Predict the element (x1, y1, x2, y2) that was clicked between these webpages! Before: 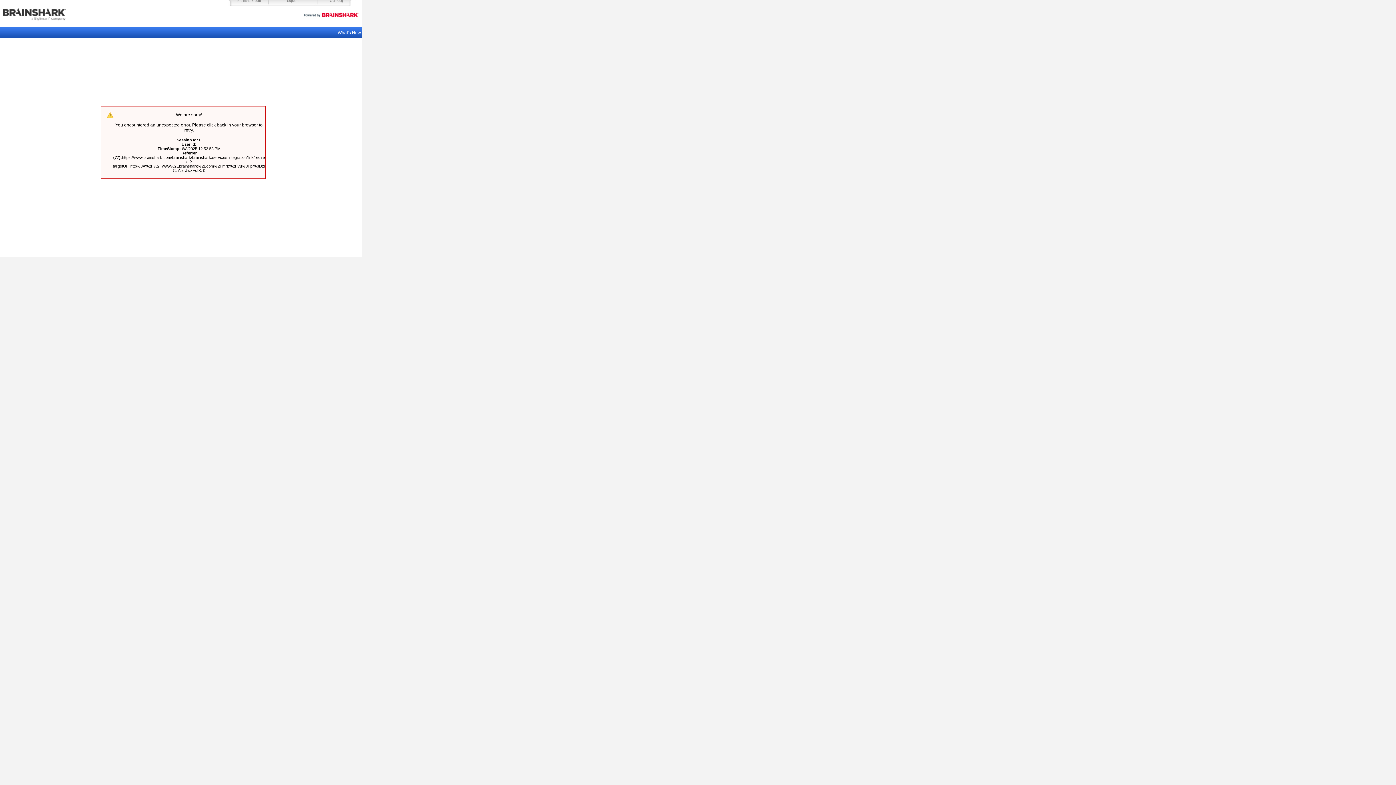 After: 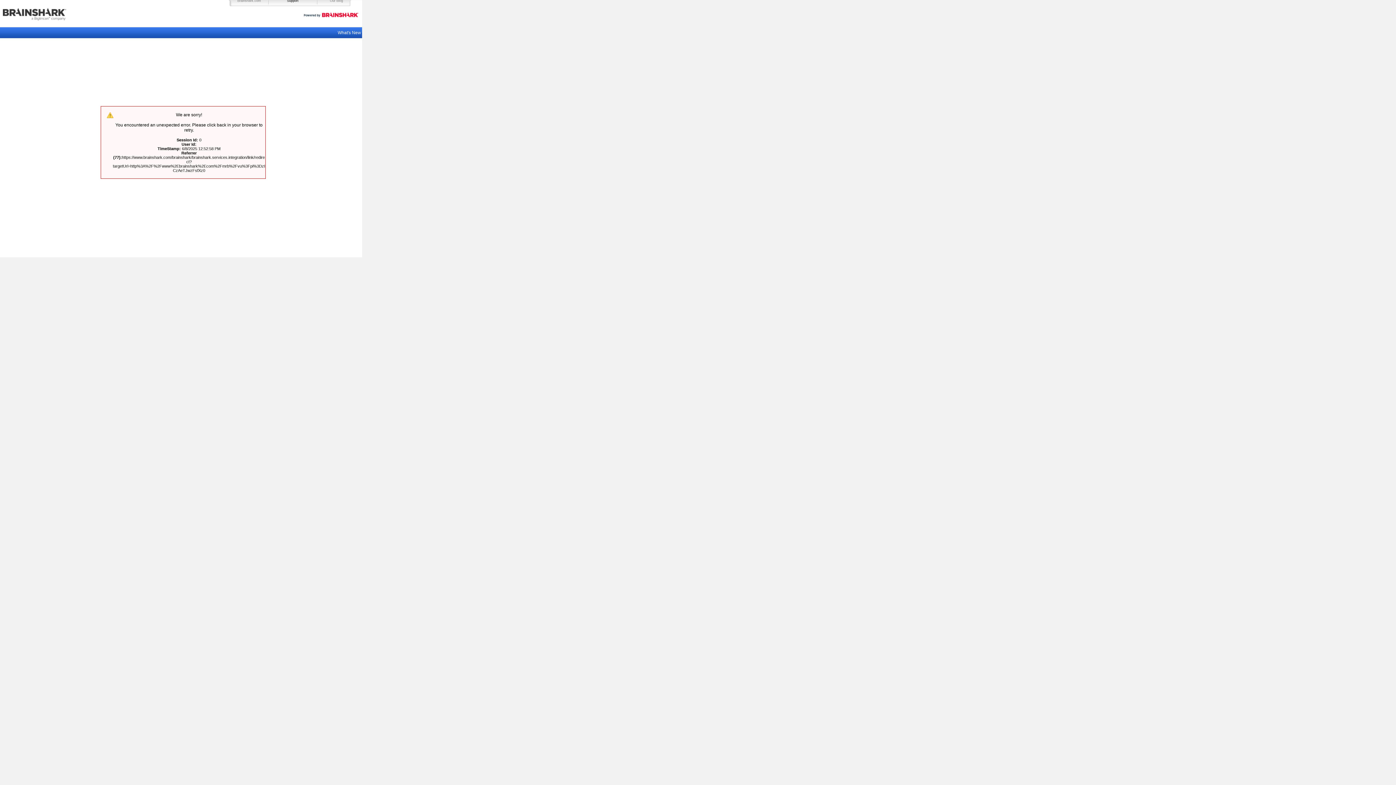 Action: label: Support bbox: (287, -1, 298, 2)